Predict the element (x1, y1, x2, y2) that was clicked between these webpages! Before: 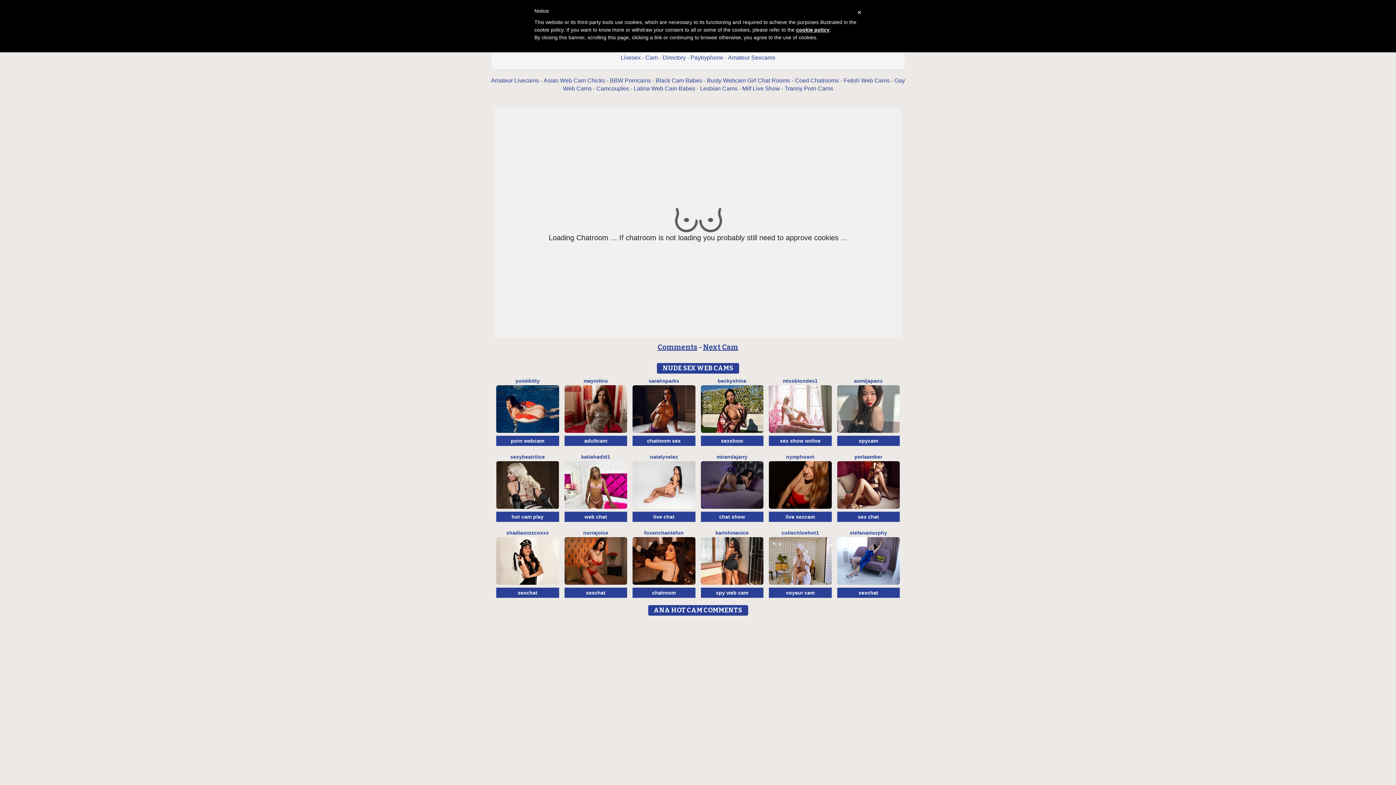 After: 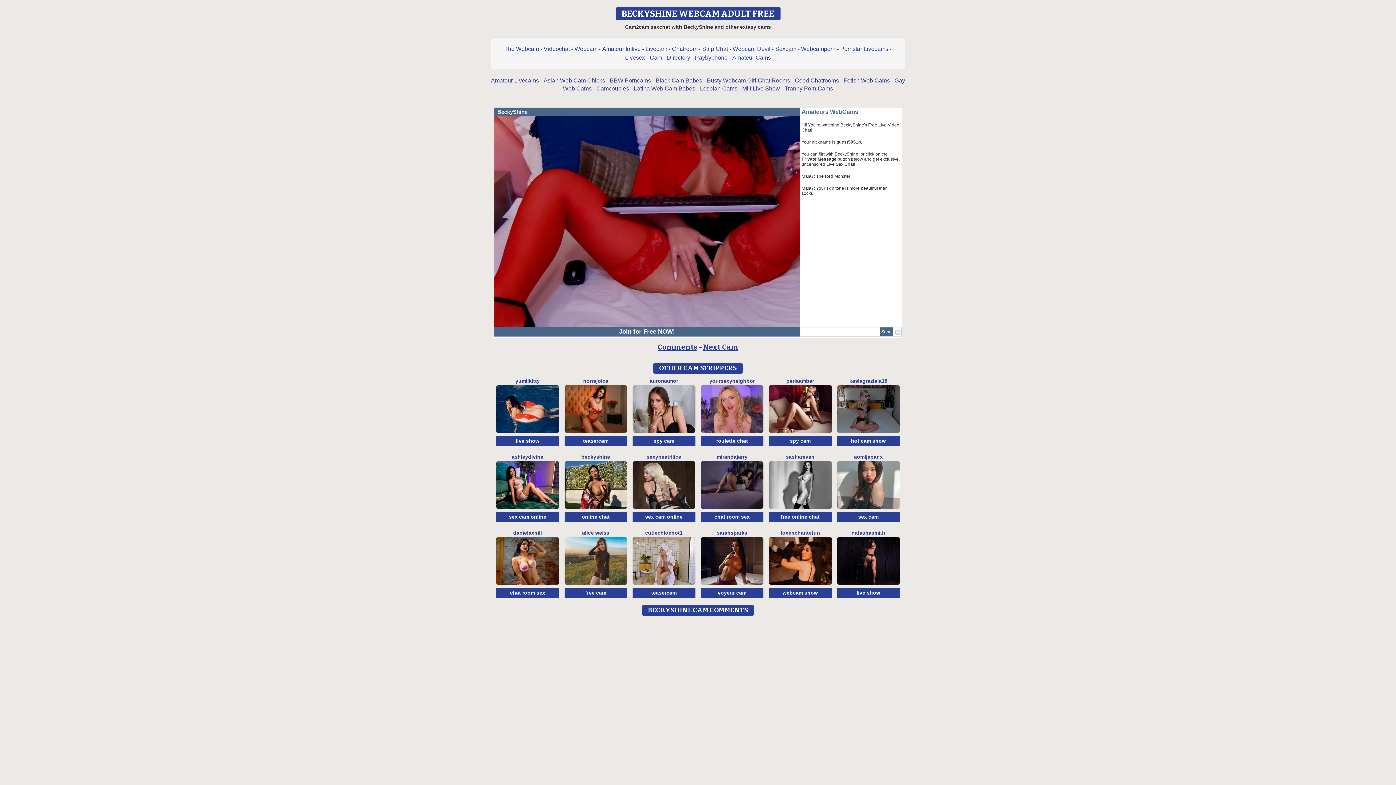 Action: bbox: (700, 405, 763, 411)